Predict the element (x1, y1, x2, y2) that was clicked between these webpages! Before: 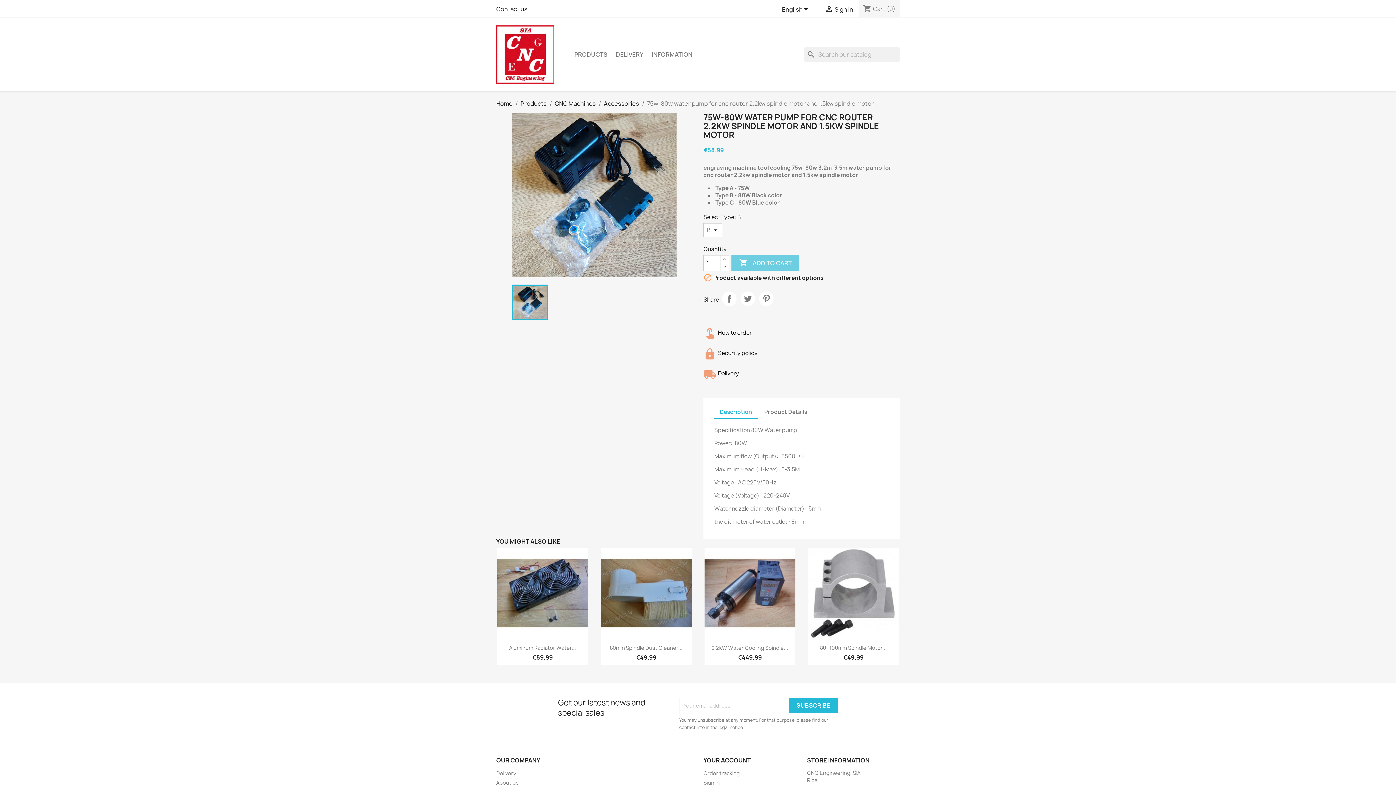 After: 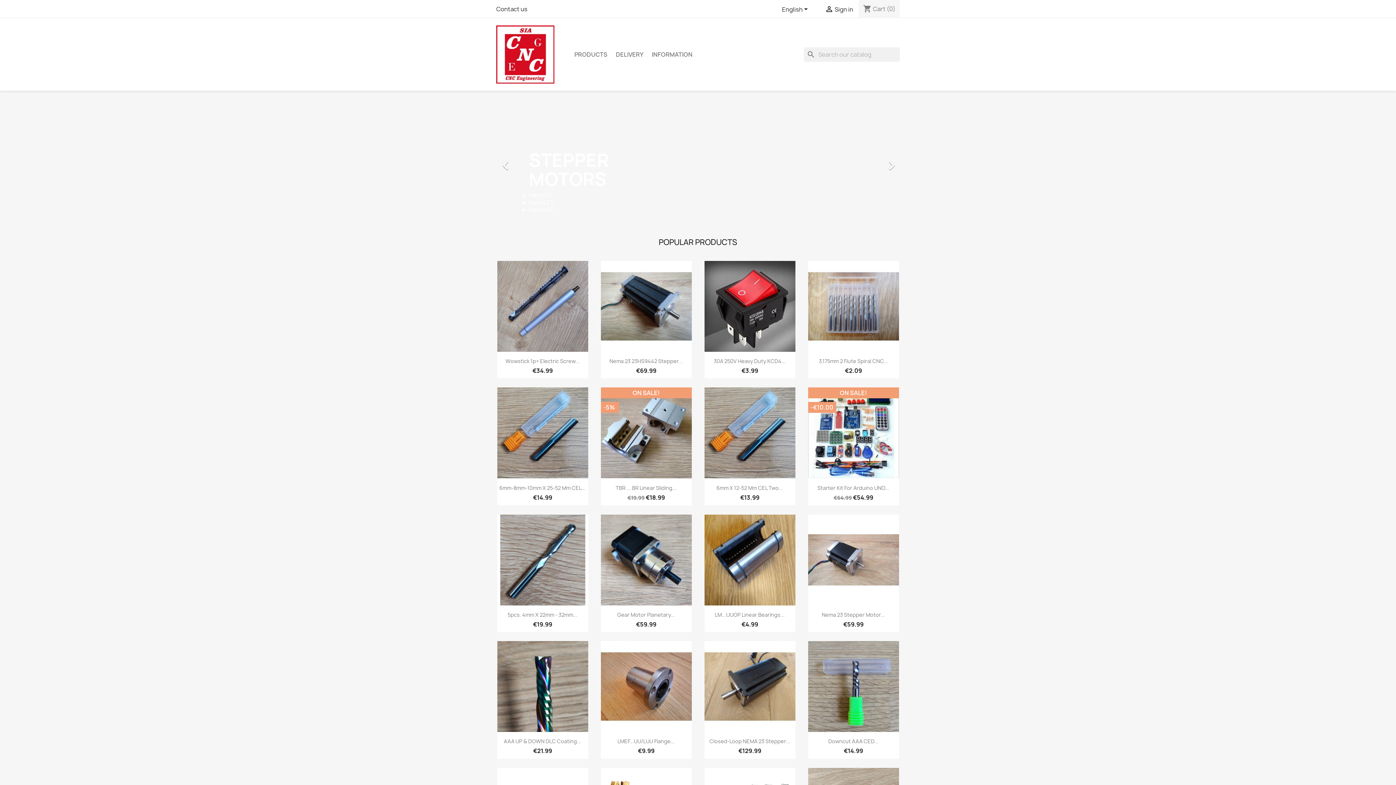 Action: bbox: (496, 99, 512, 107) label: Home